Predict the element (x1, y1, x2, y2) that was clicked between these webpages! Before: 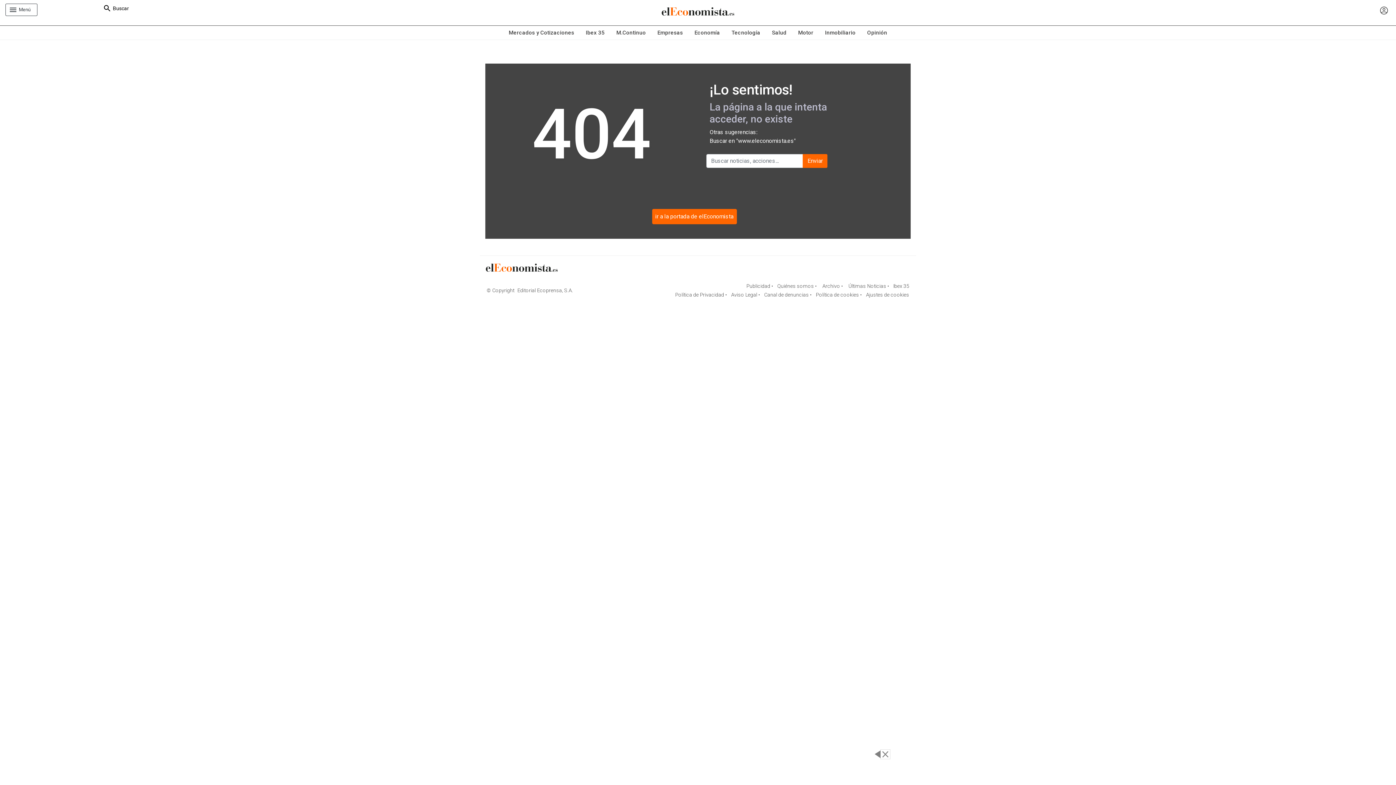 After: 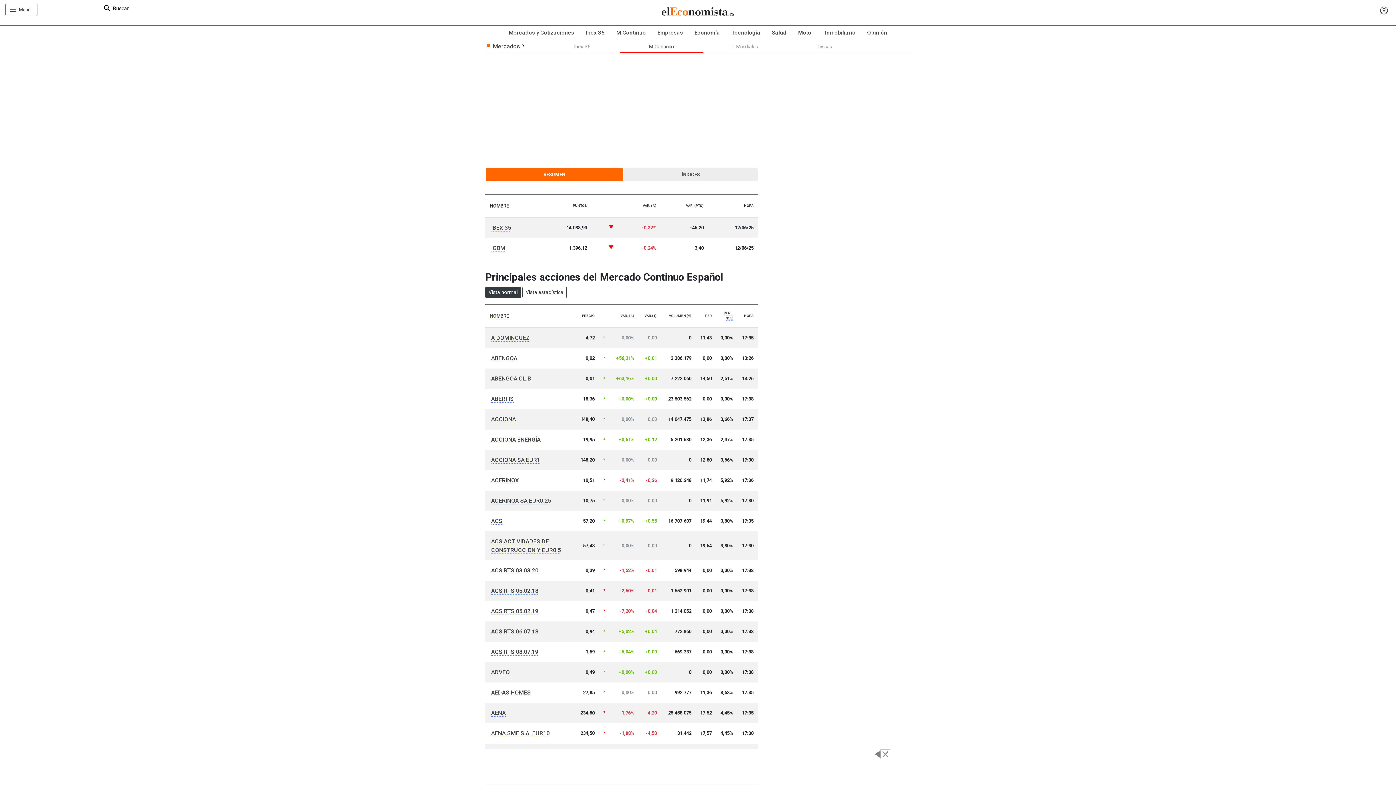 Action: label: M.Continuo bbox: (610, 25, 651, 39)